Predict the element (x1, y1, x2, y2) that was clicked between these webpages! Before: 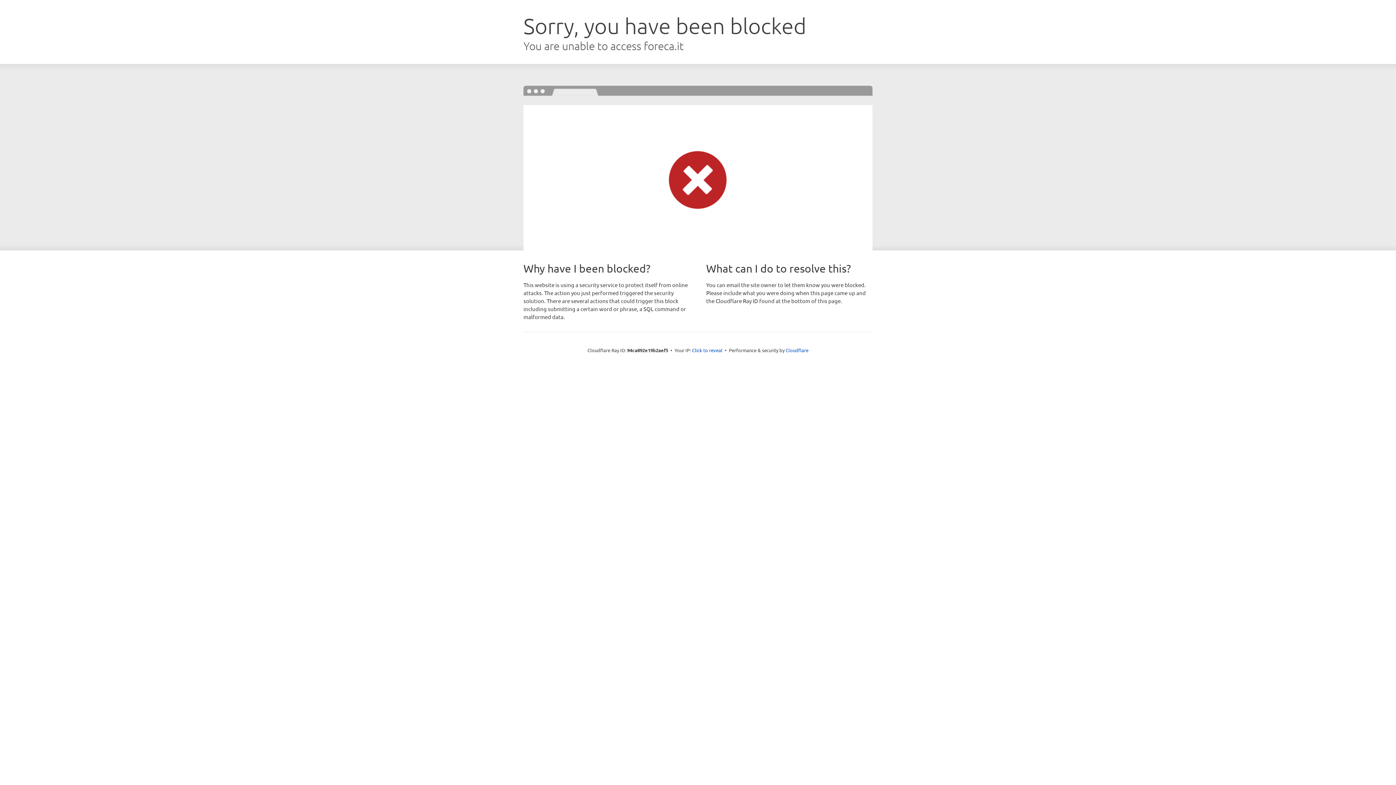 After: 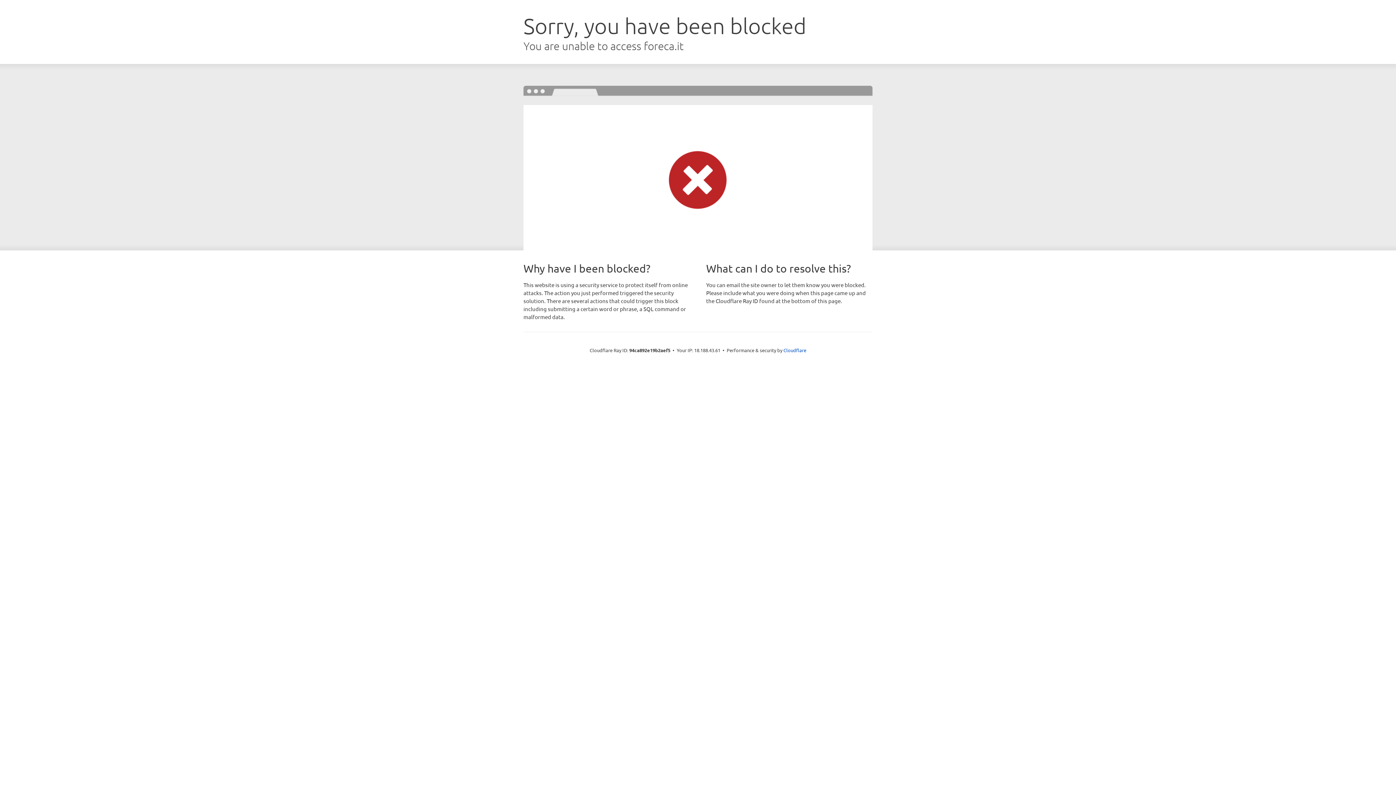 Action: bbox: (692, 346, 722, 353) label: Click to reveal